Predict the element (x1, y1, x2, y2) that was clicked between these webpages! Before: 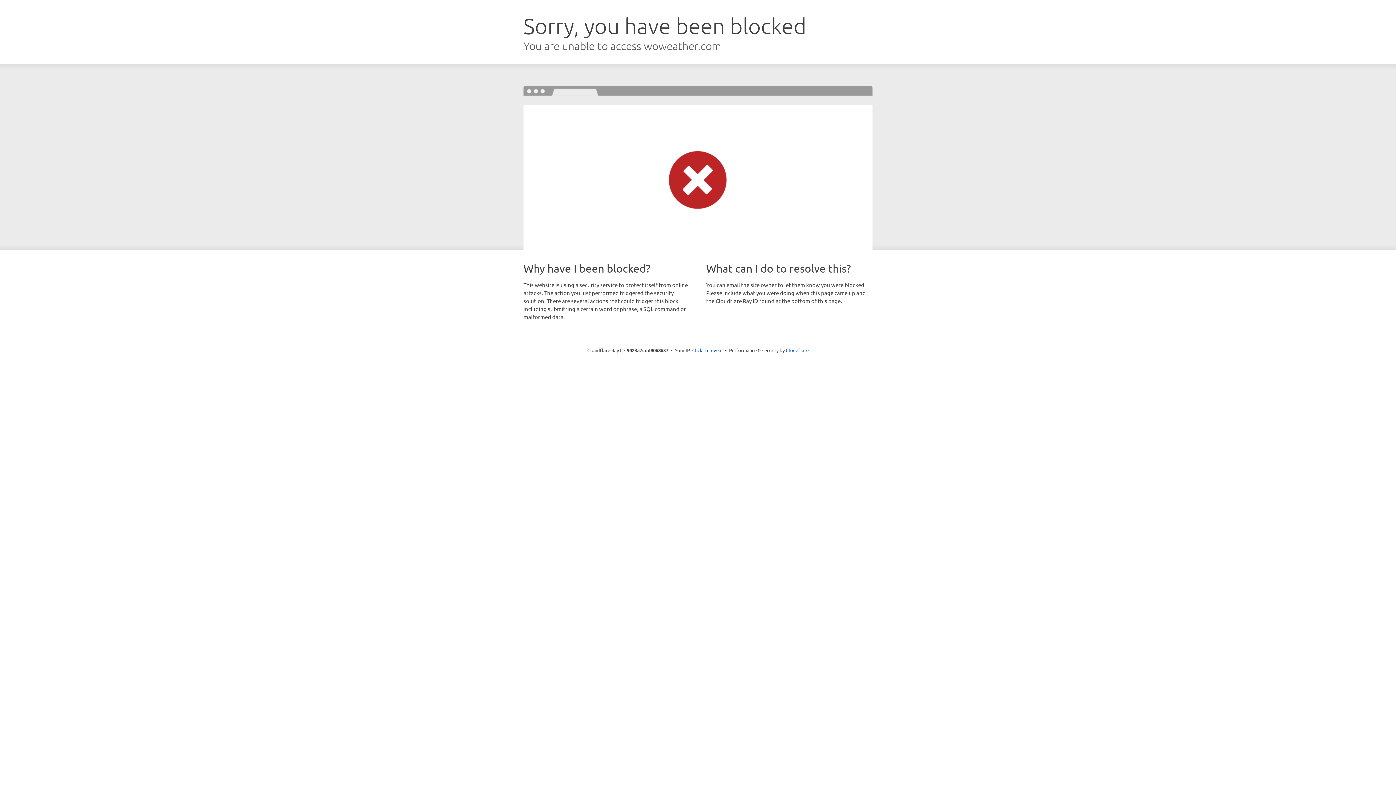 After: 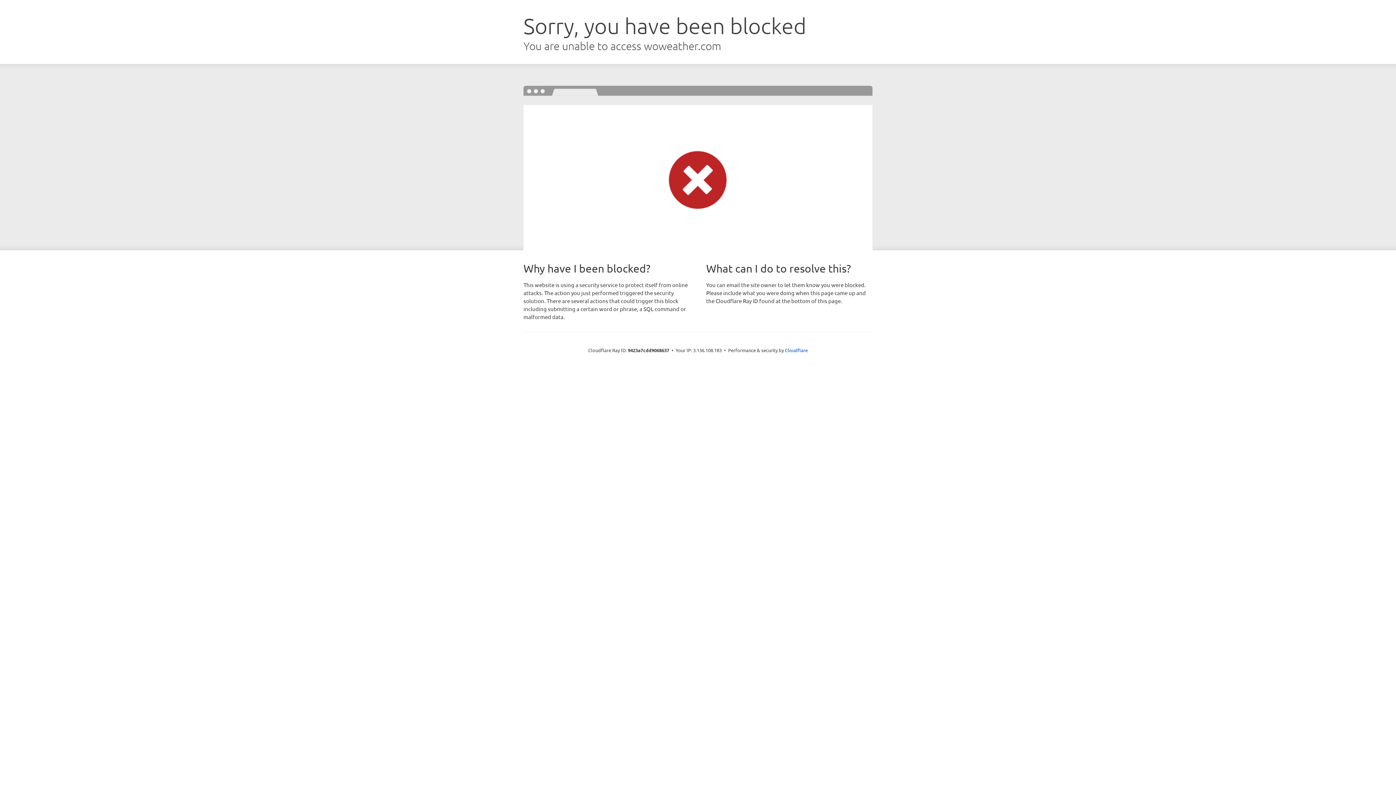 Action: label: Click to reveal bbox: (692, 346, 722, 353)